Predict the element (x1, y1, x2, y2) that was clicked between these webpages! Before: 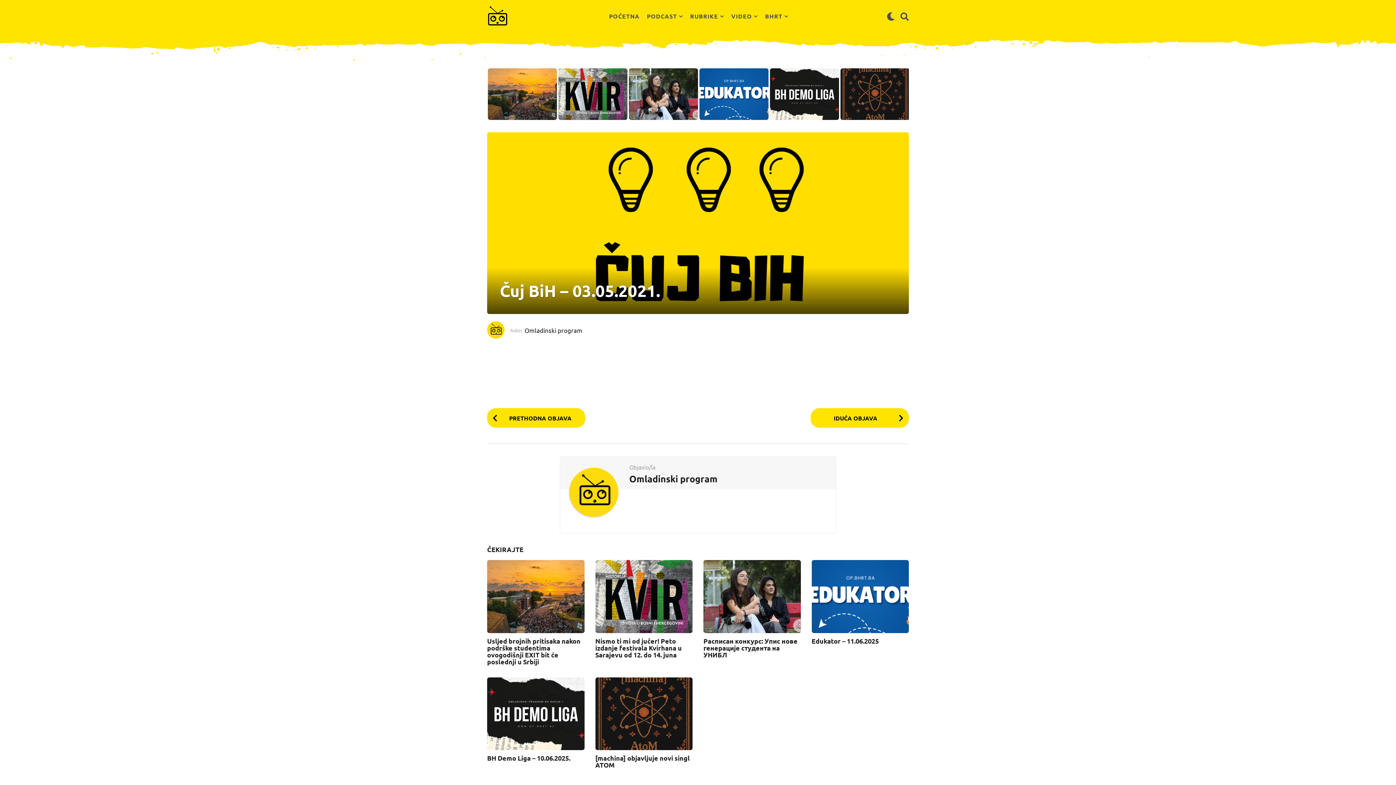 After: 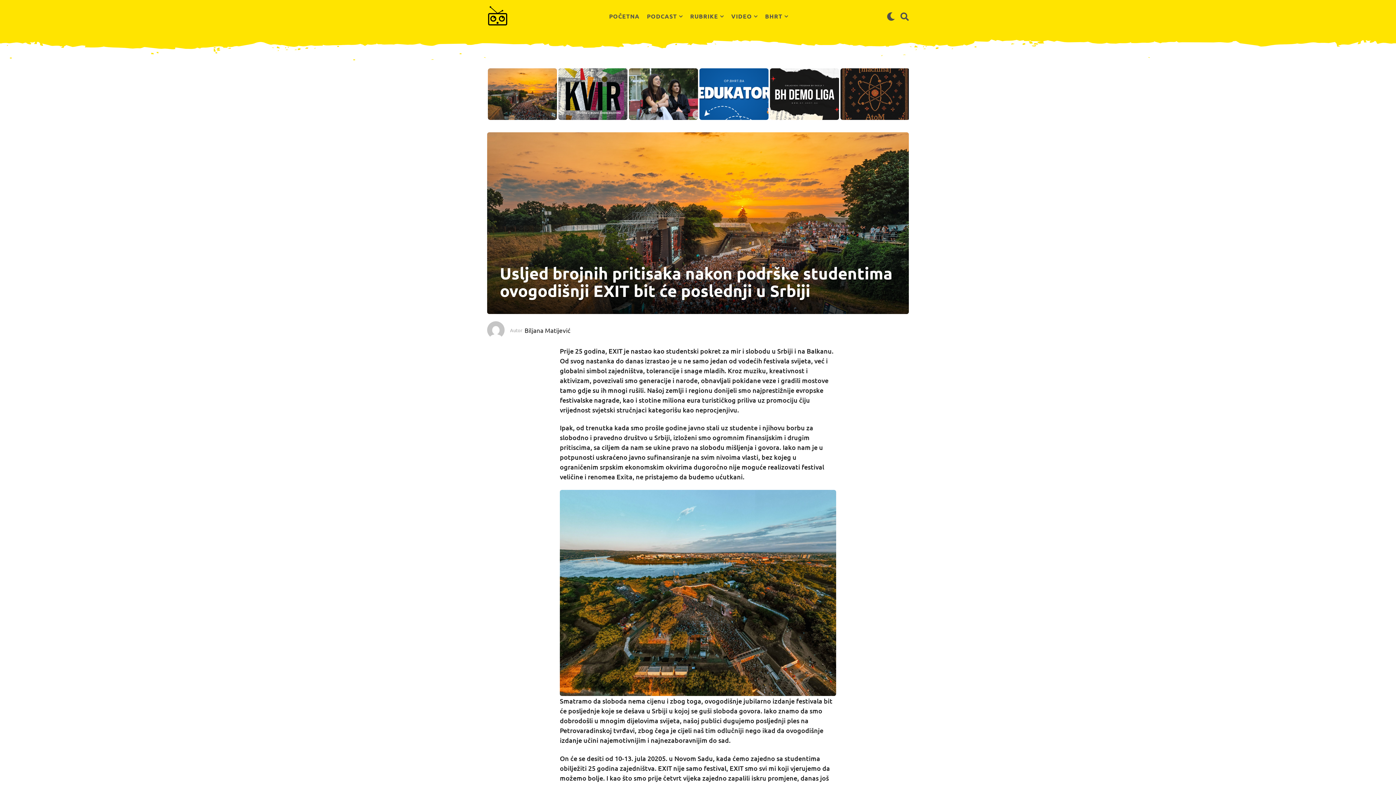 Action: label: Usljed brojnih pritisaka nakon podrške studentima ovogodišnji EXIT bit će poslednji u Srbiji bbox: (487, 637, 580, 666)